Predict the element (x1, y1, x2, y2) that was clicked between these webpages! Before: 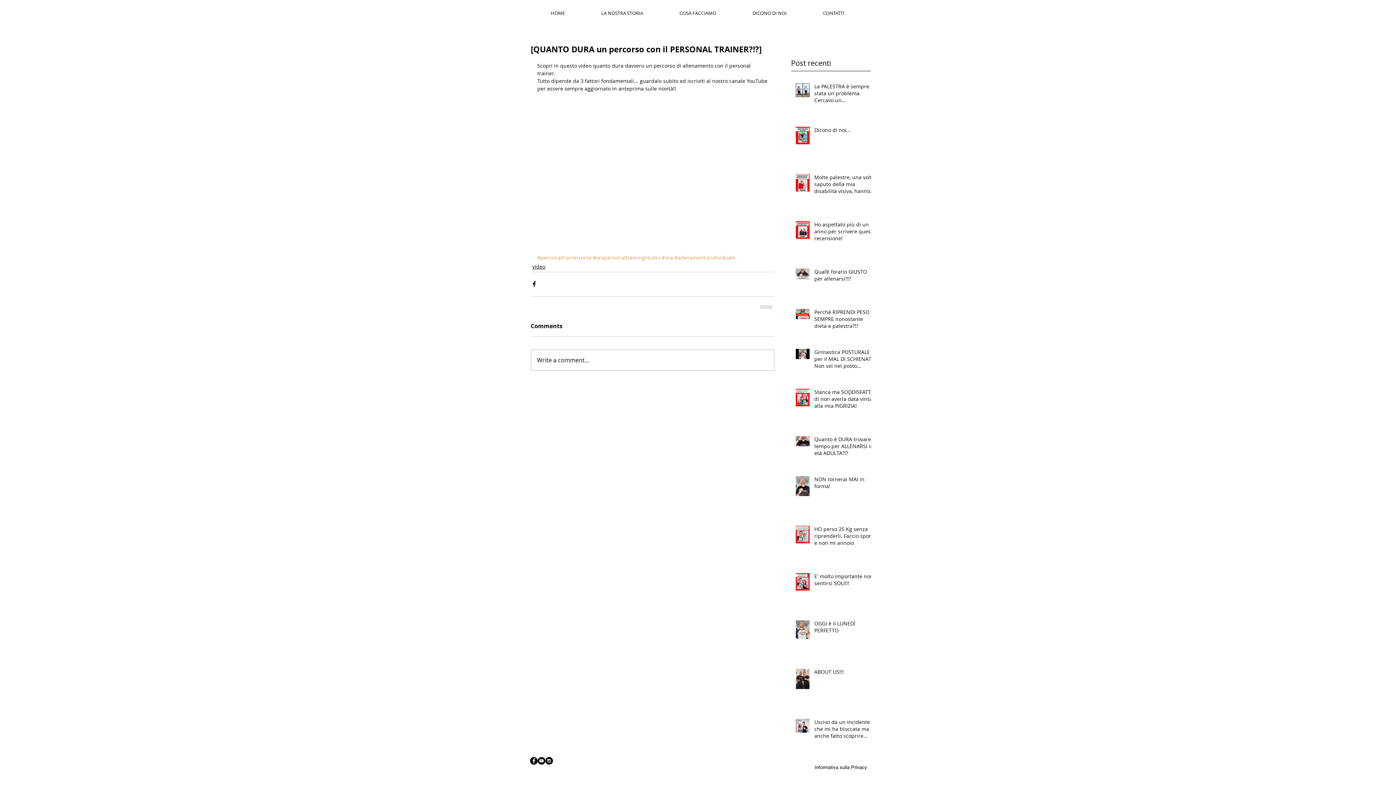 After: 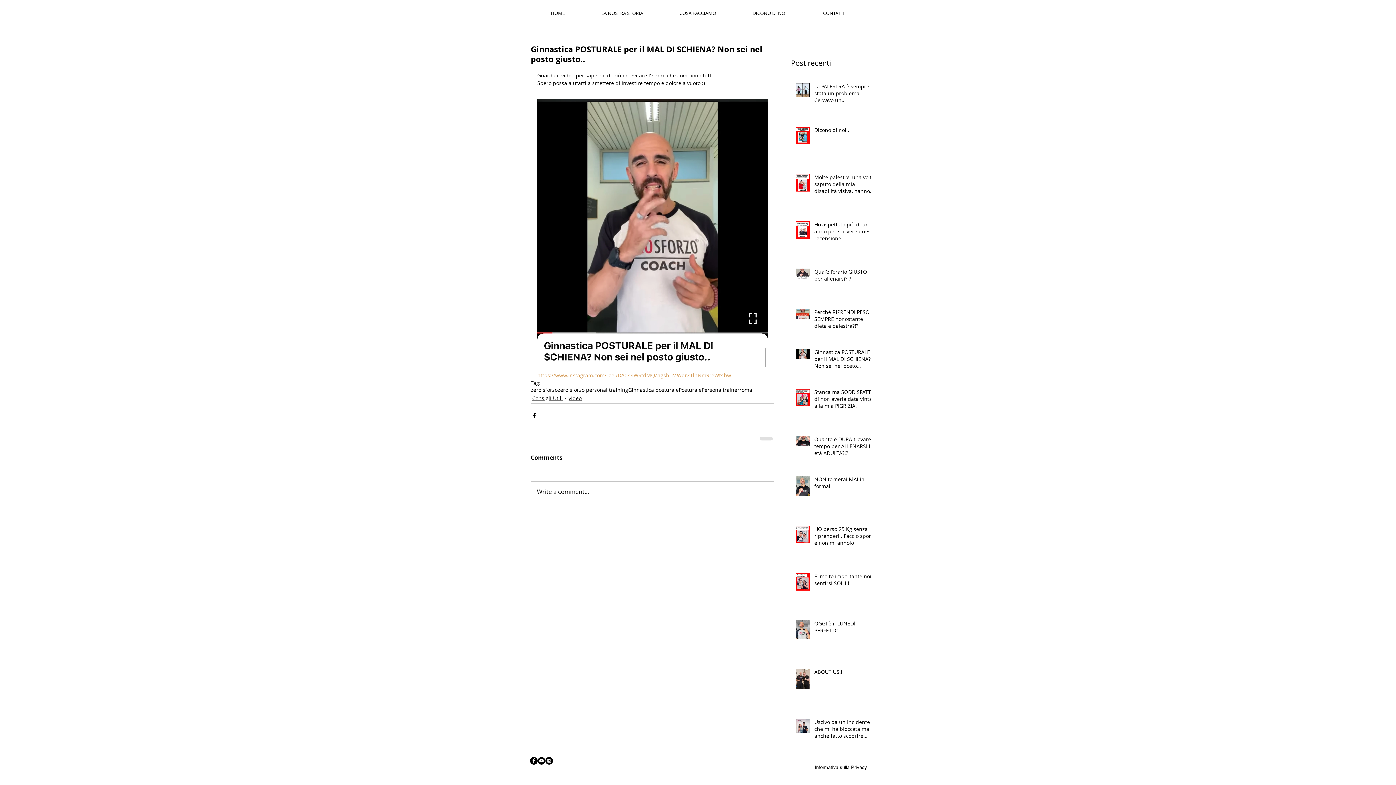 Action: bbox: (814, 348, 875, 372) label: Ginnastica POSTURALE per il MAL DI SCHIENA? Non sei nel posto giusto..